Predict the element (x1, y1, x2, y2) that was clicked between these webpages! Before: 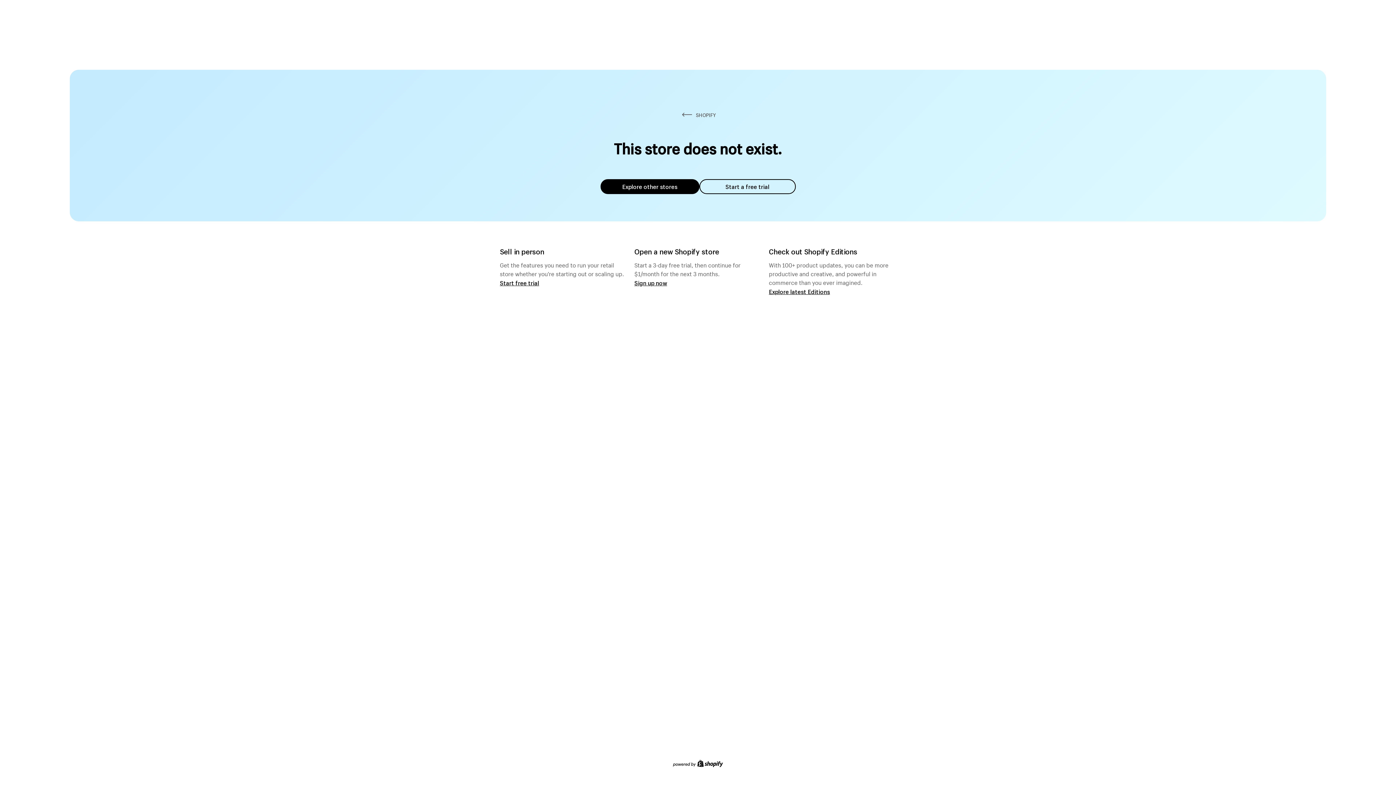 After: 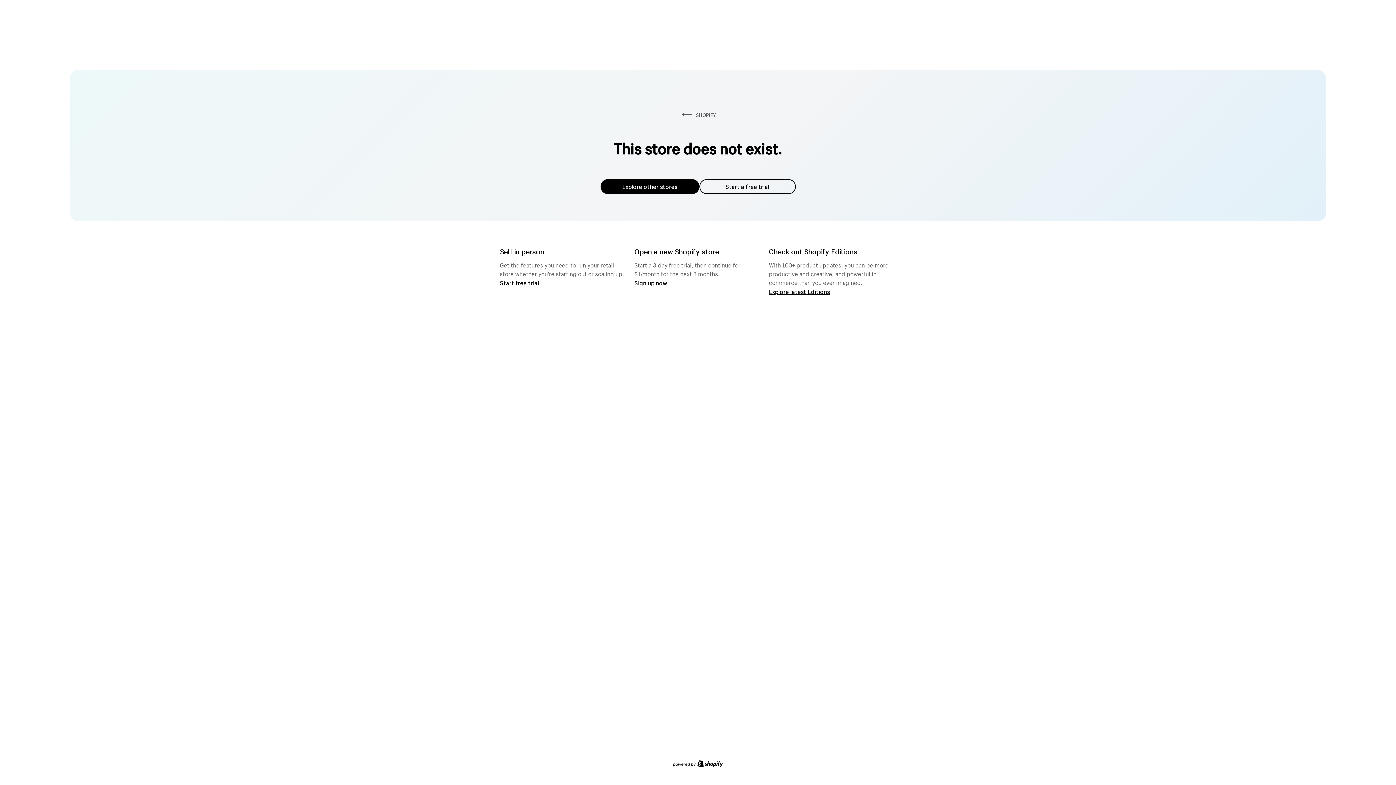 Action: label: Explore other stores bbox: (600, 179, 699, 194)